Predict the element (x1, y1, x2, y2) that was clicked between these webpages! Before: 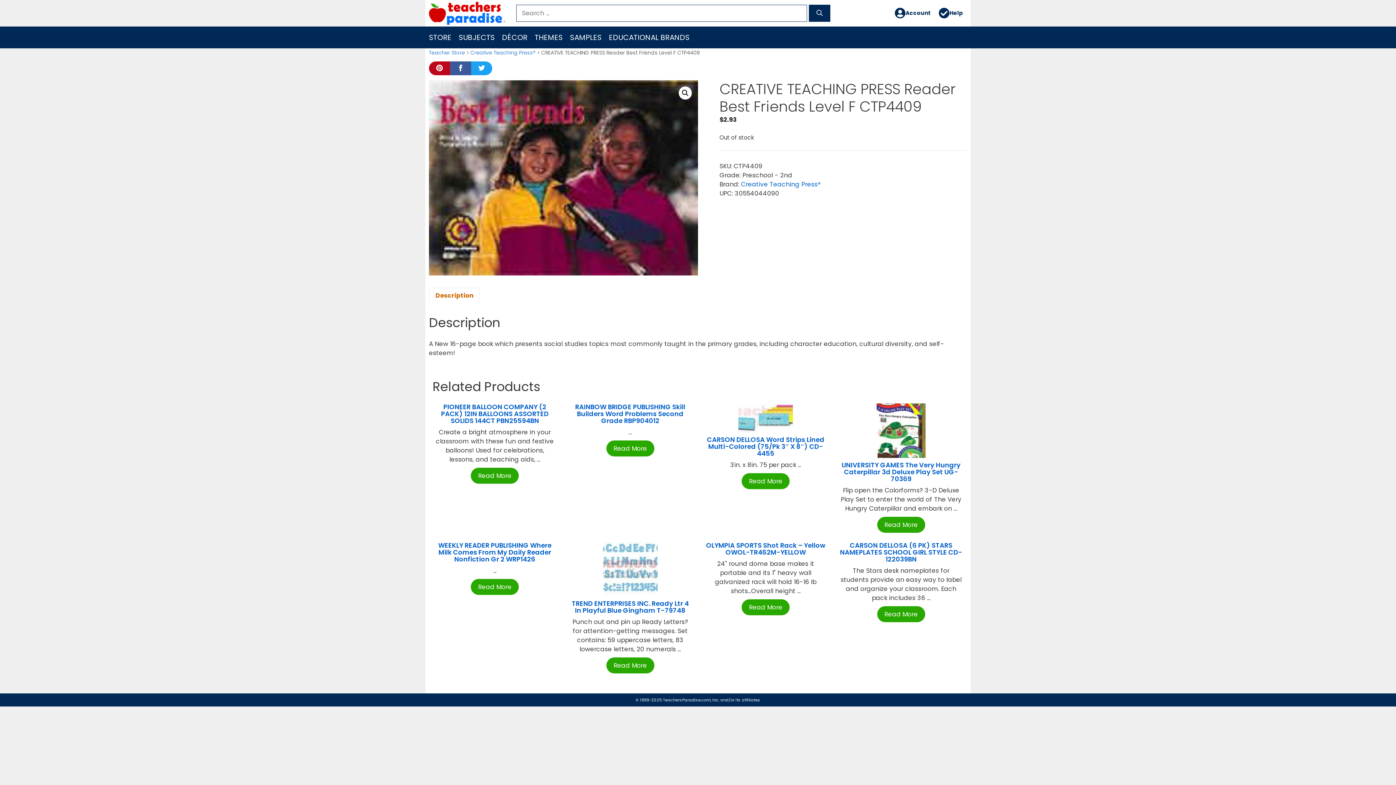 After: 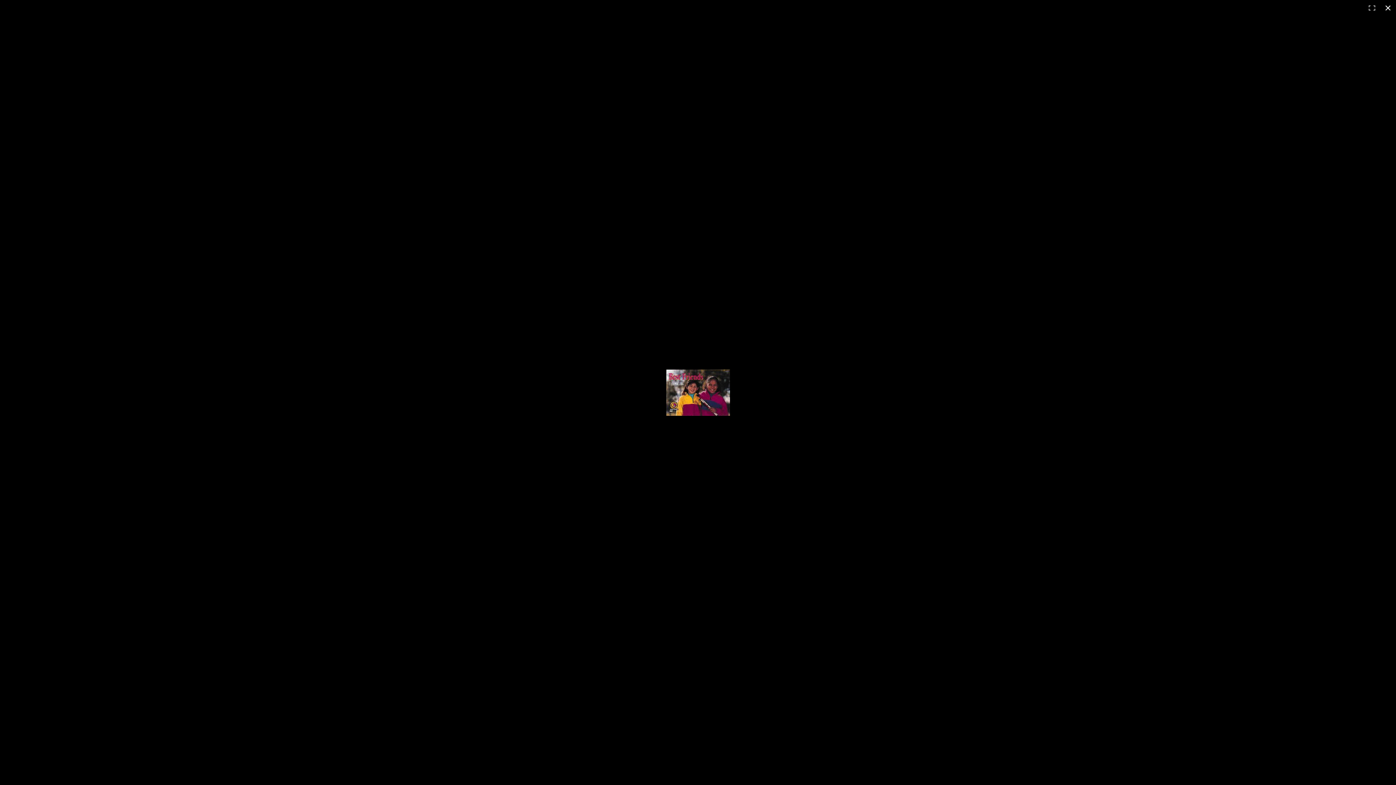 Action: bbox: (429, 80, 698, 275)